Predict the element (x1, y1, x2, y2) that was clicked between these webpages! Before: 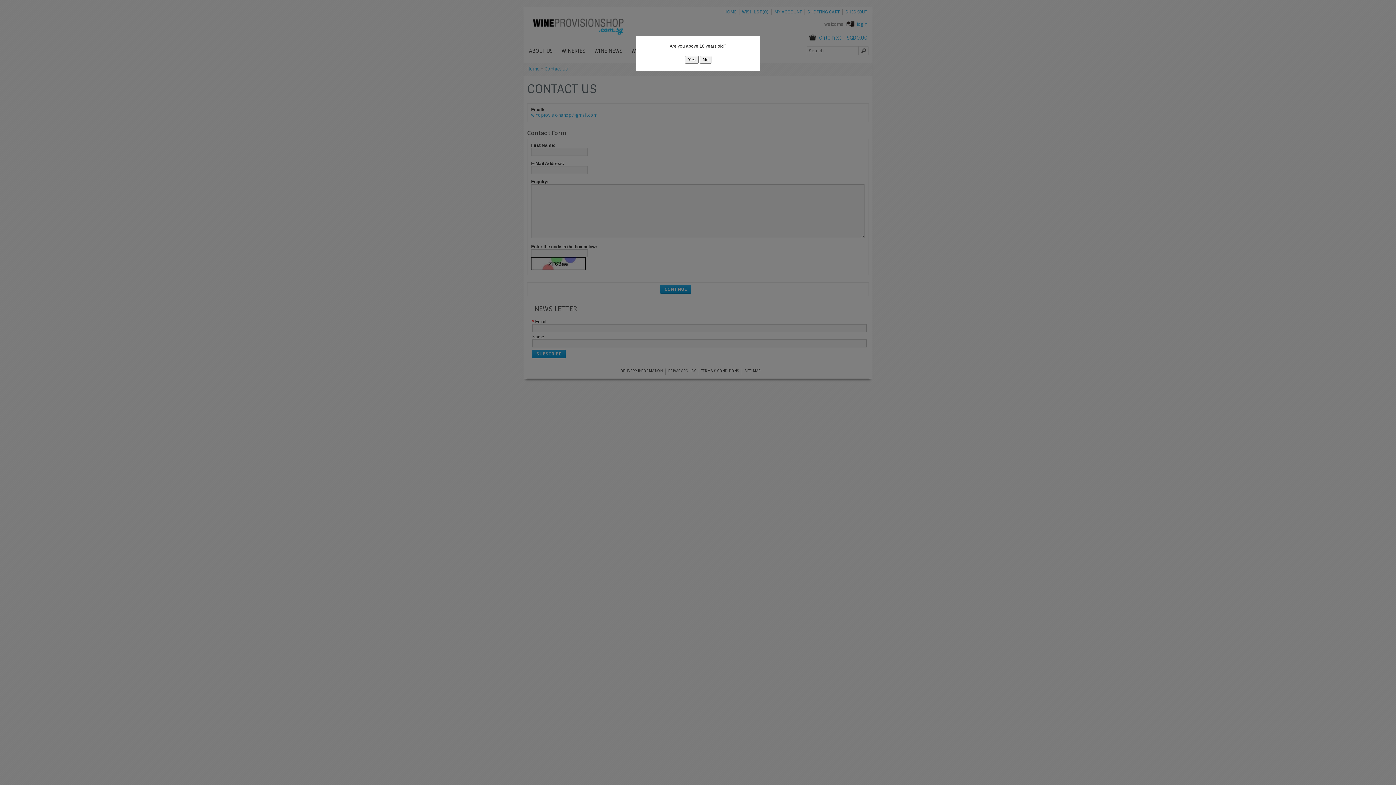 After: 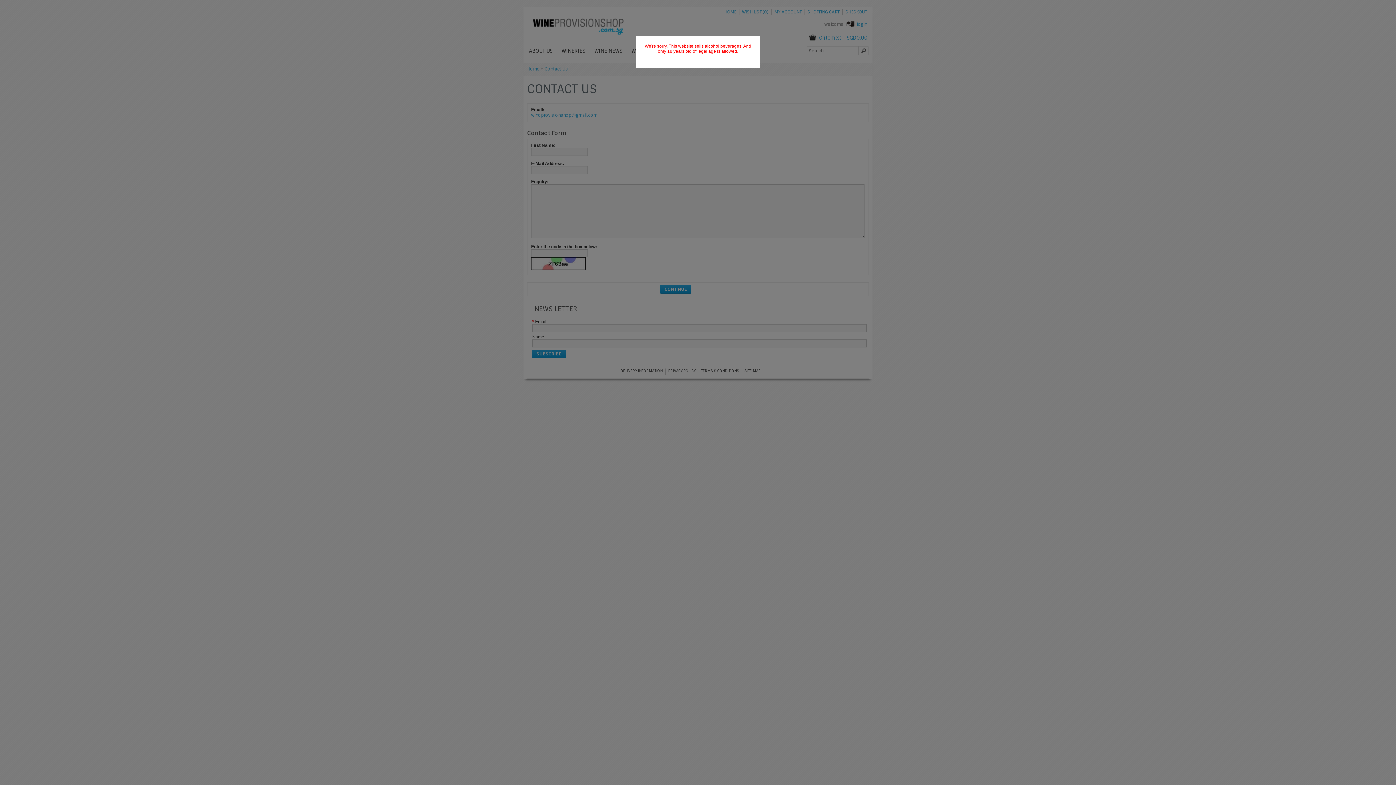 Action: bbox: (699, 56, 711, 63) label: No